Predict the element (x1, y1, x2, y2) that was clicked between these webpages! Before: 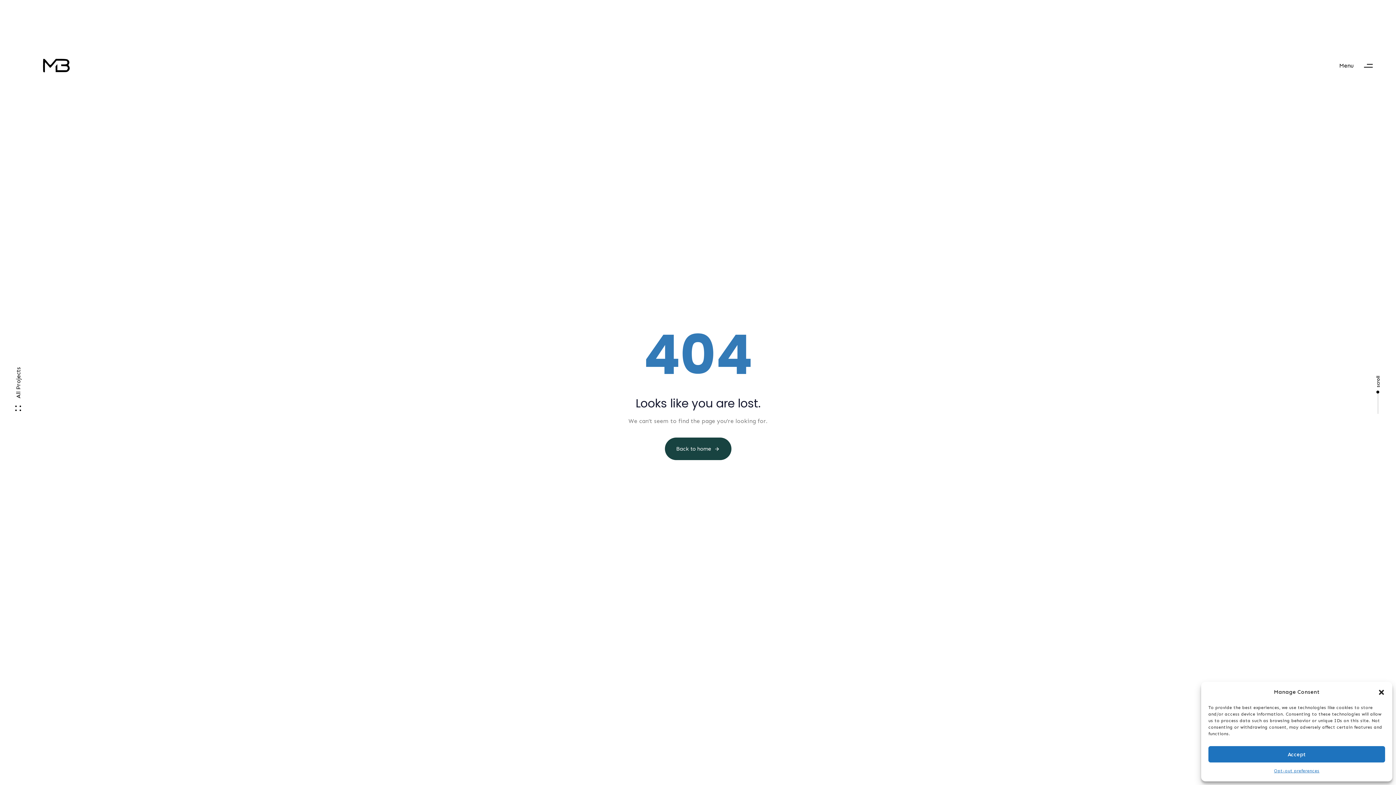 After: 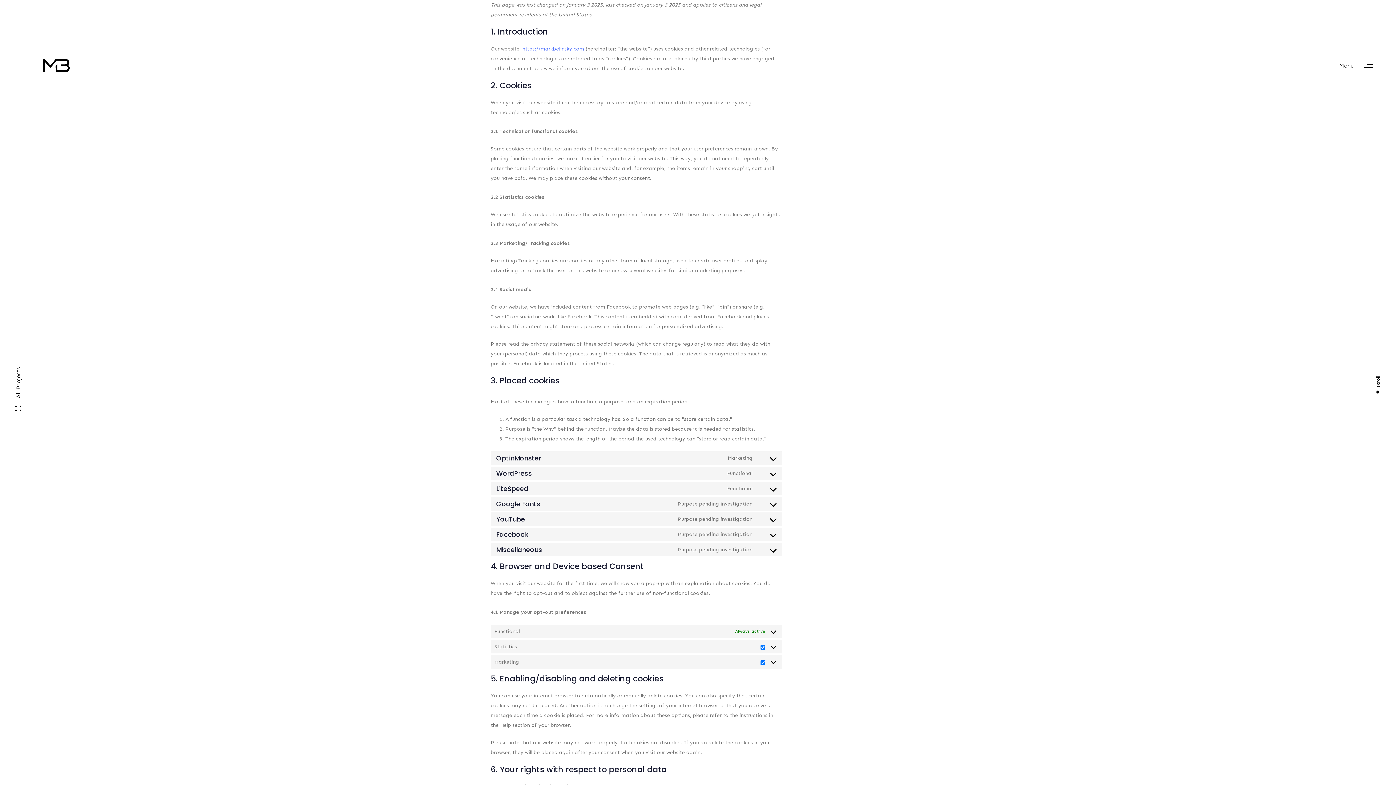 Action: bbox: (1274, 766, 1319, 776) label: Opt-out preferences